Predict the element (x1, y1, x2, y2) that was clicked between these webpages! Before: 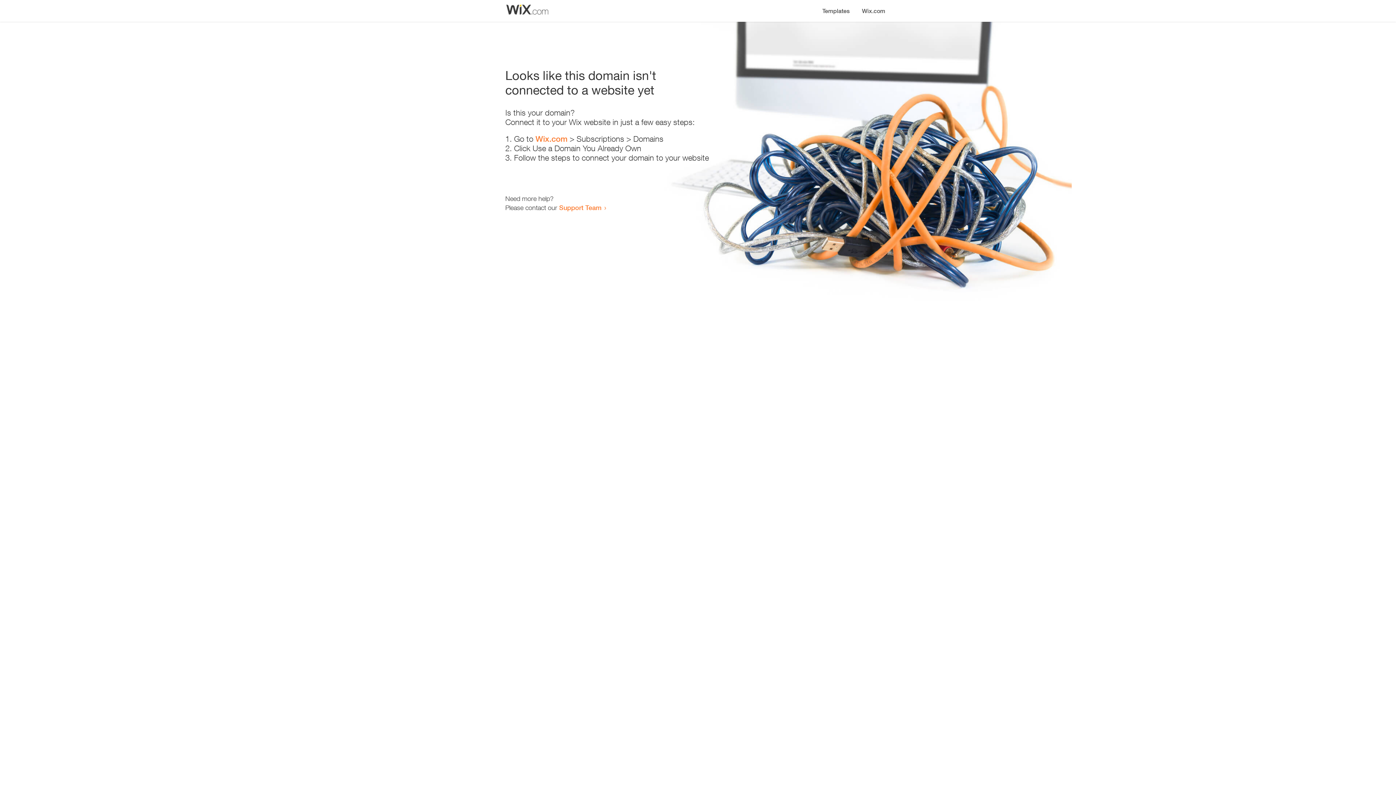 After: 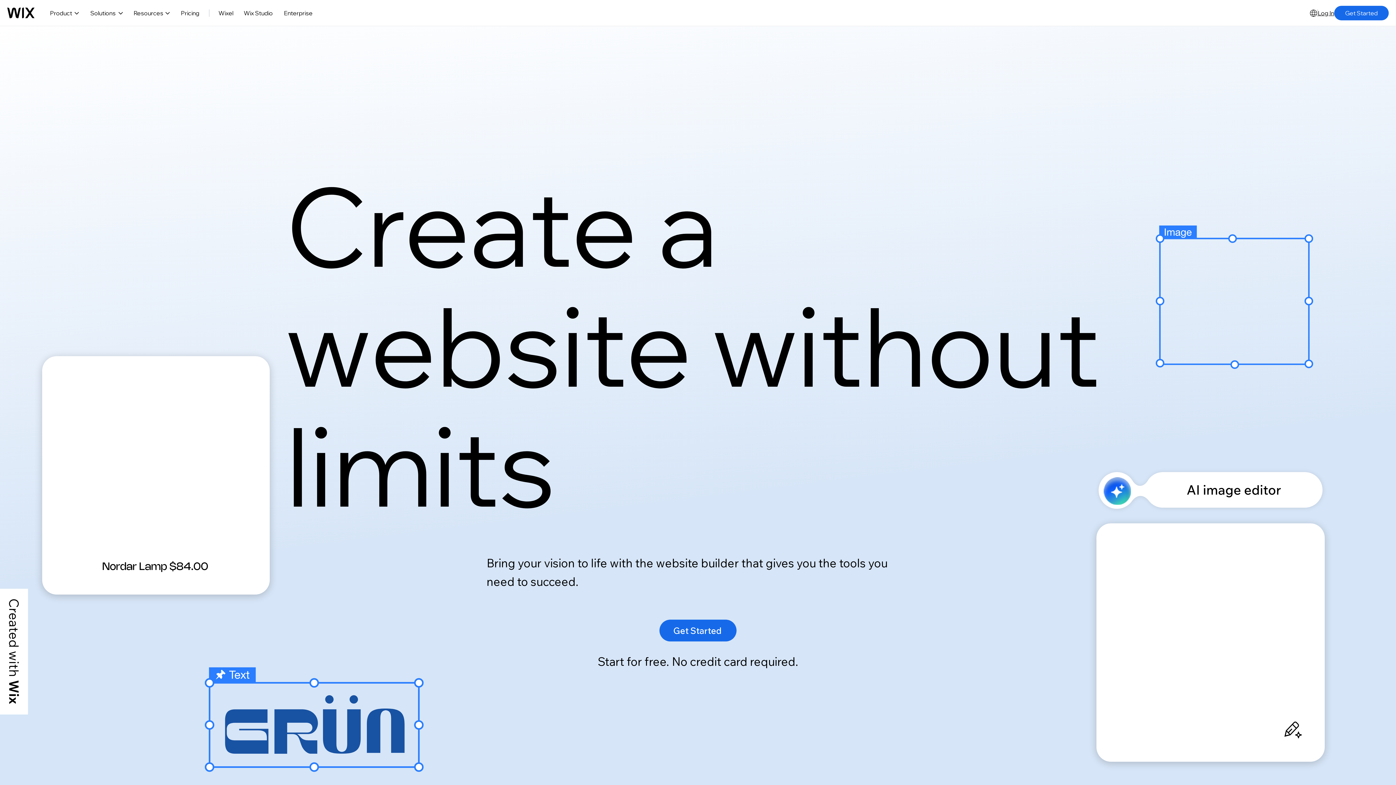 Action: bbox: (535, 134, 567, 143) label: Wix.com